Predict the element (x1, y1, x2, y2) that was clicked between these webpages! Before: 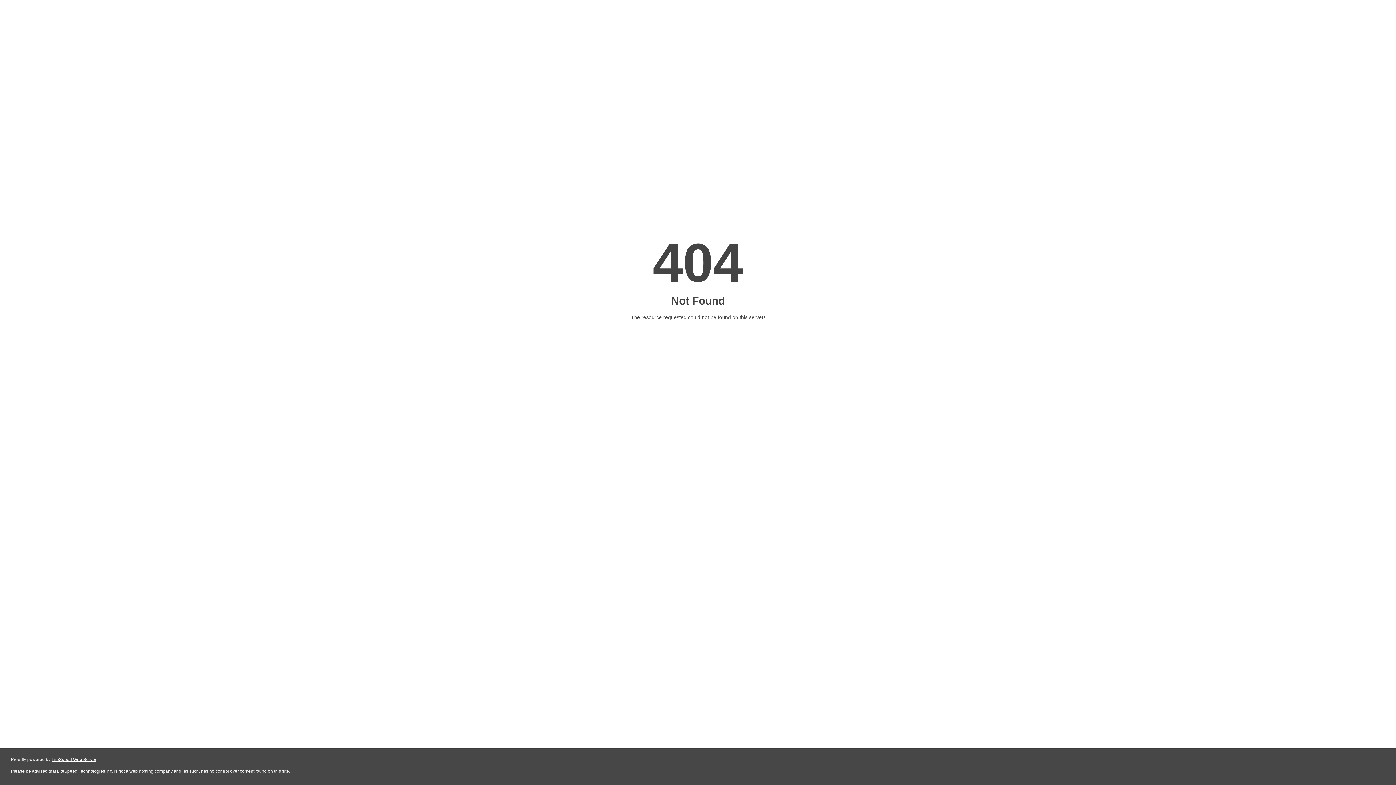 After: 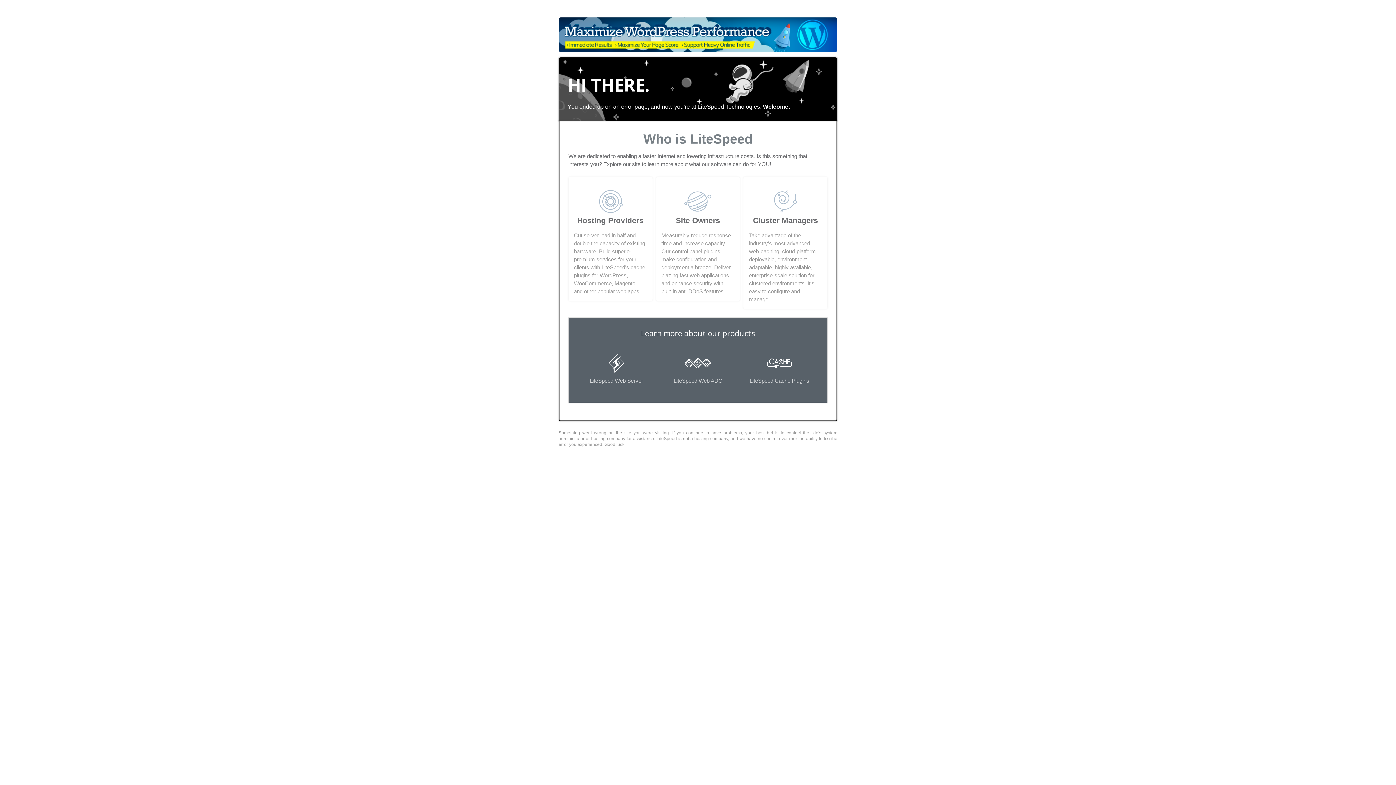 Action: bbox: (51, 757, 96, 762) label: LiteSpeed Web Server